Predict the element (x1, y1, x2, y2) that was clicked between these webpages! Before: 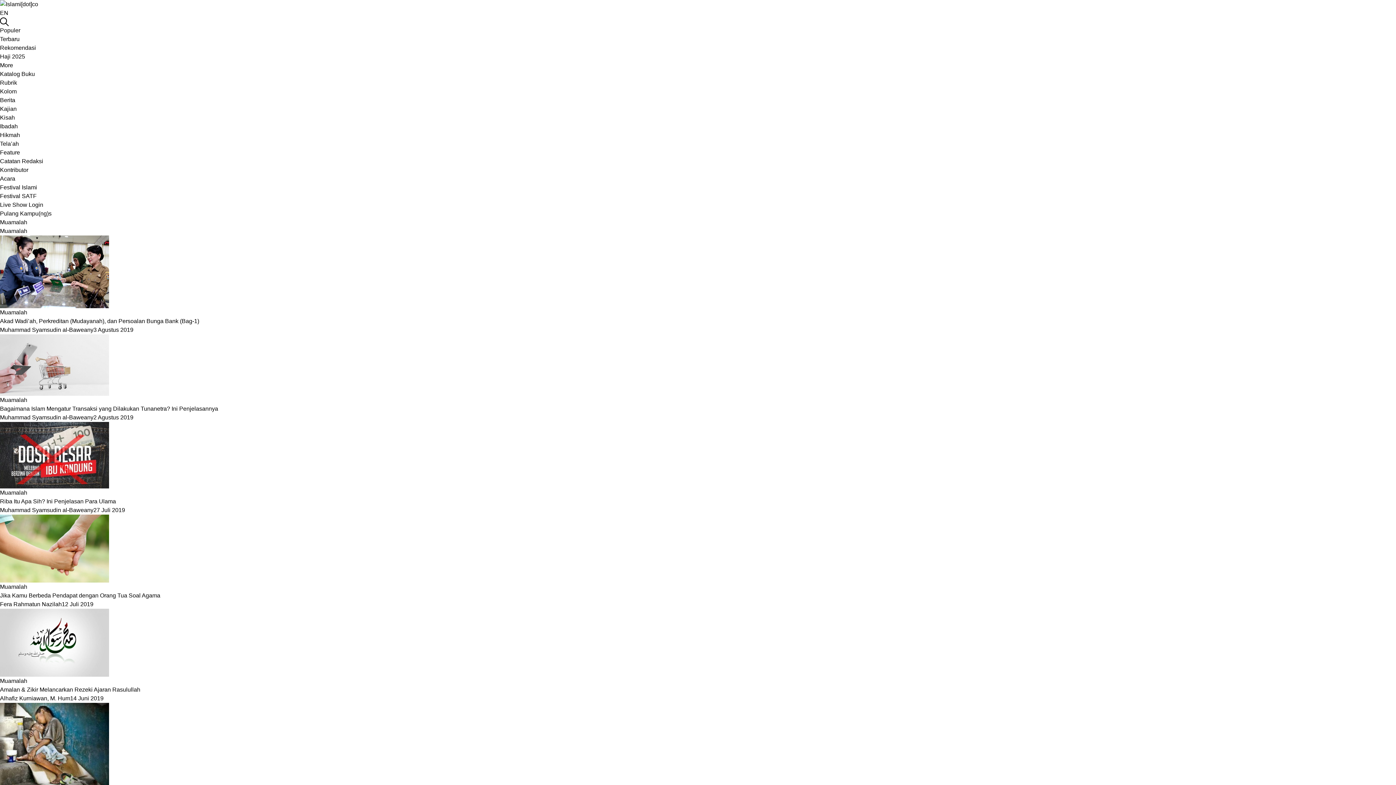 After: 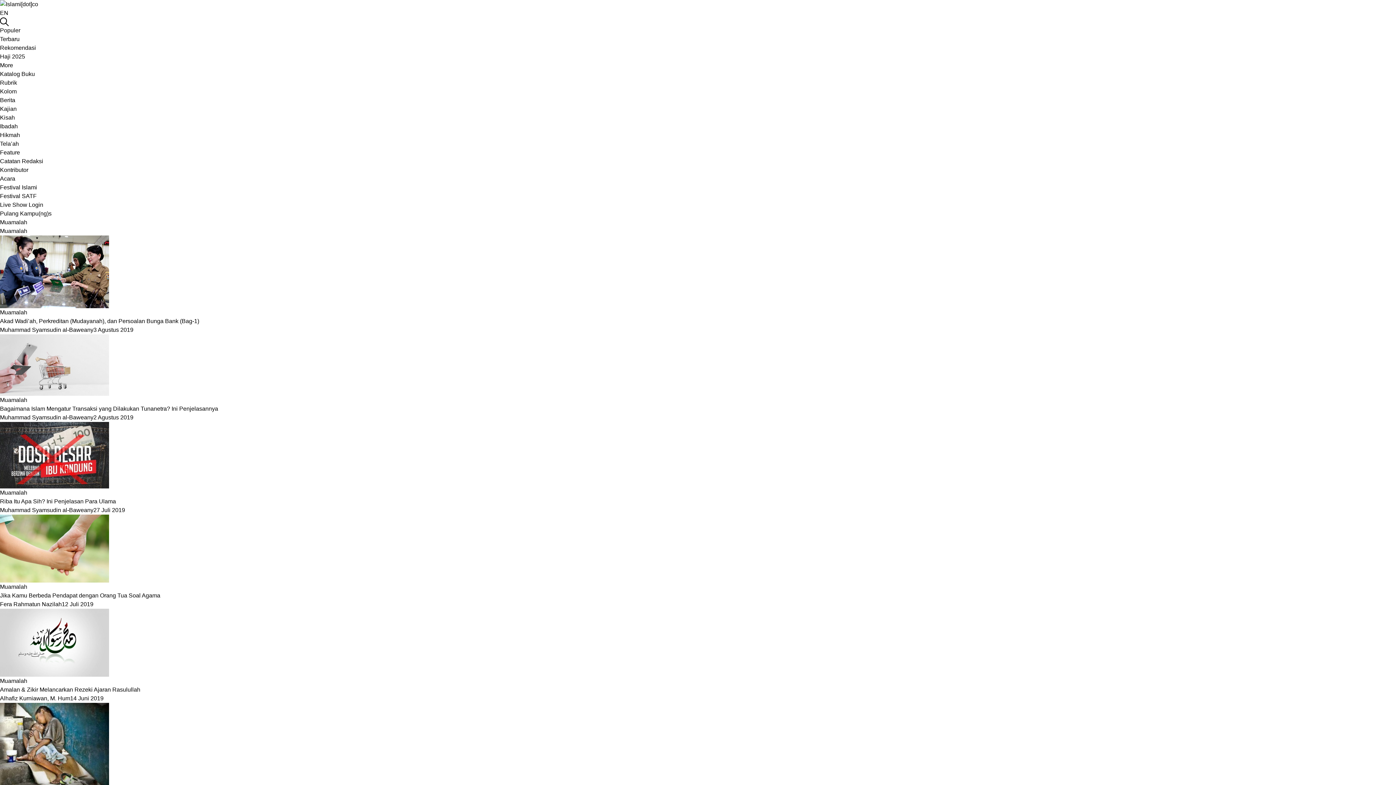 Action: bbox: (0, 79, 17, 85) label: Rubrik